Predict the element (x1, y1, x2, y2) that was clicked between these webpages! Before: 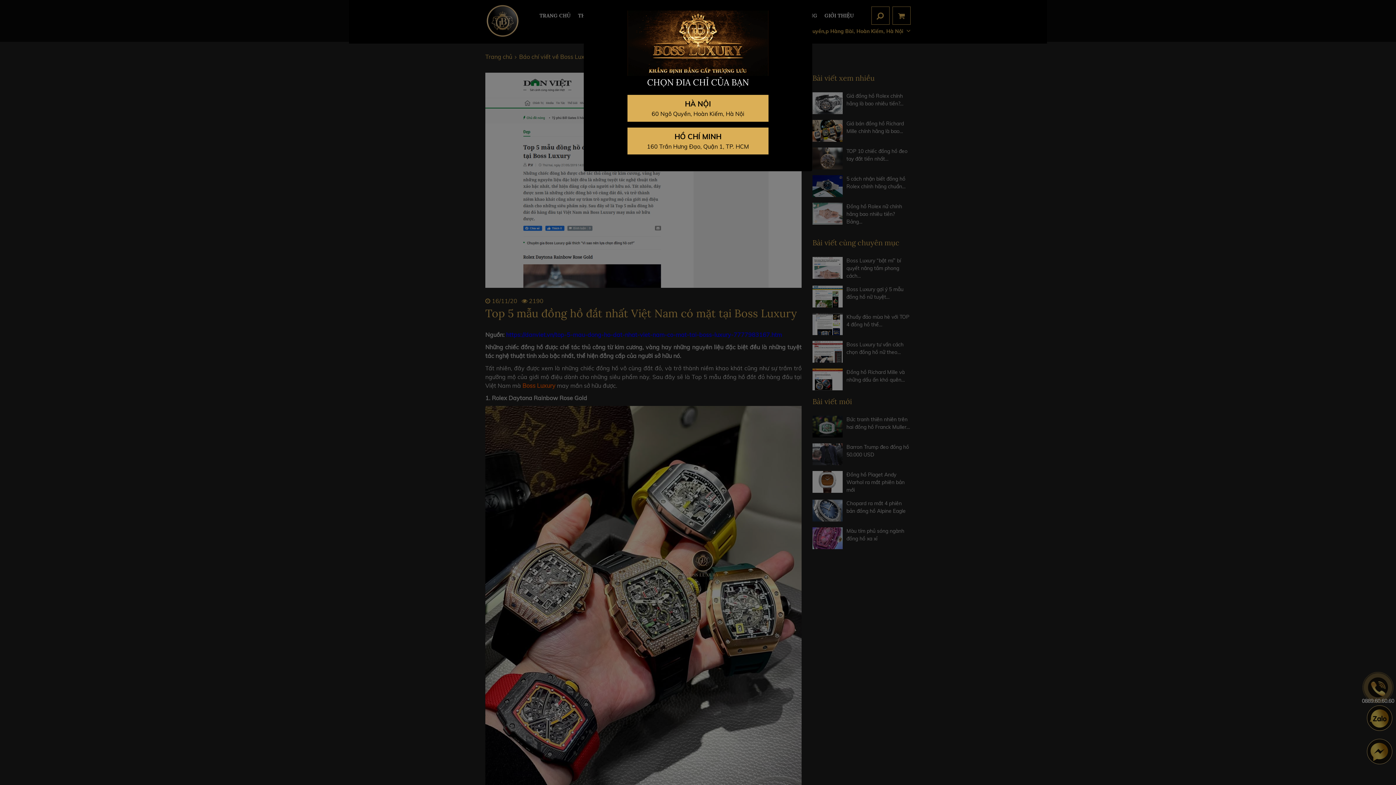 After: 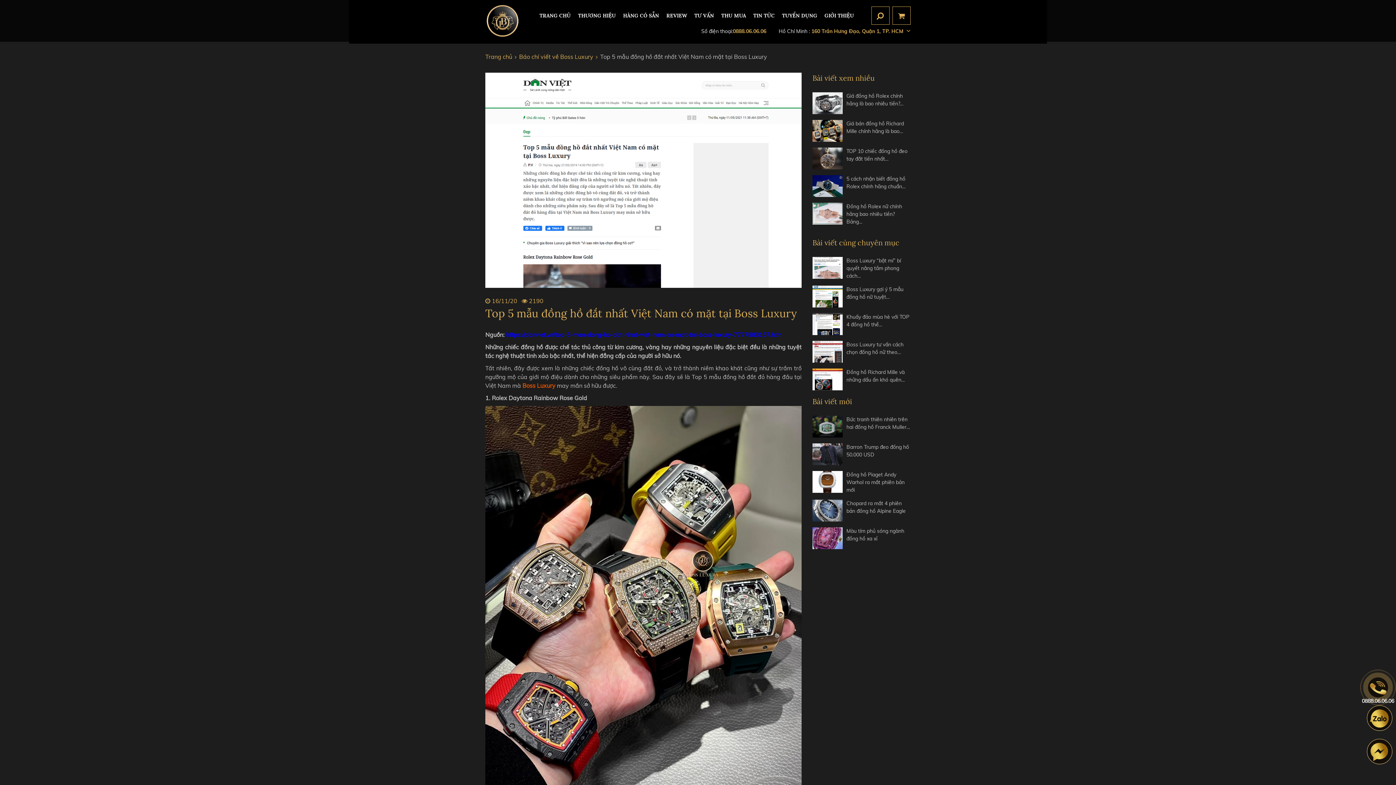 Action: bbox: (627, 127, 768, 154) label: HỒ CHÍ MINH

160 Trần Hưng Đạo, Quận 1, TP. HCM